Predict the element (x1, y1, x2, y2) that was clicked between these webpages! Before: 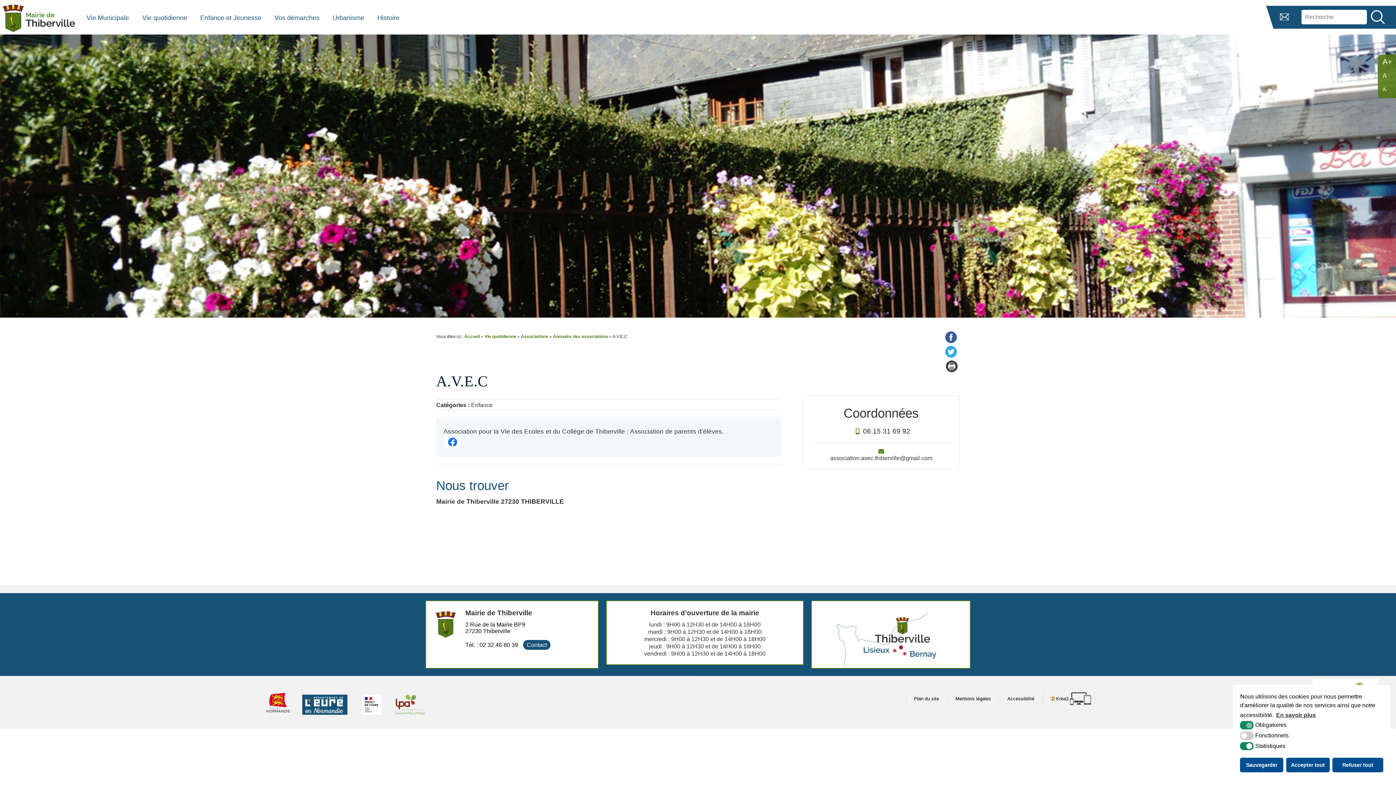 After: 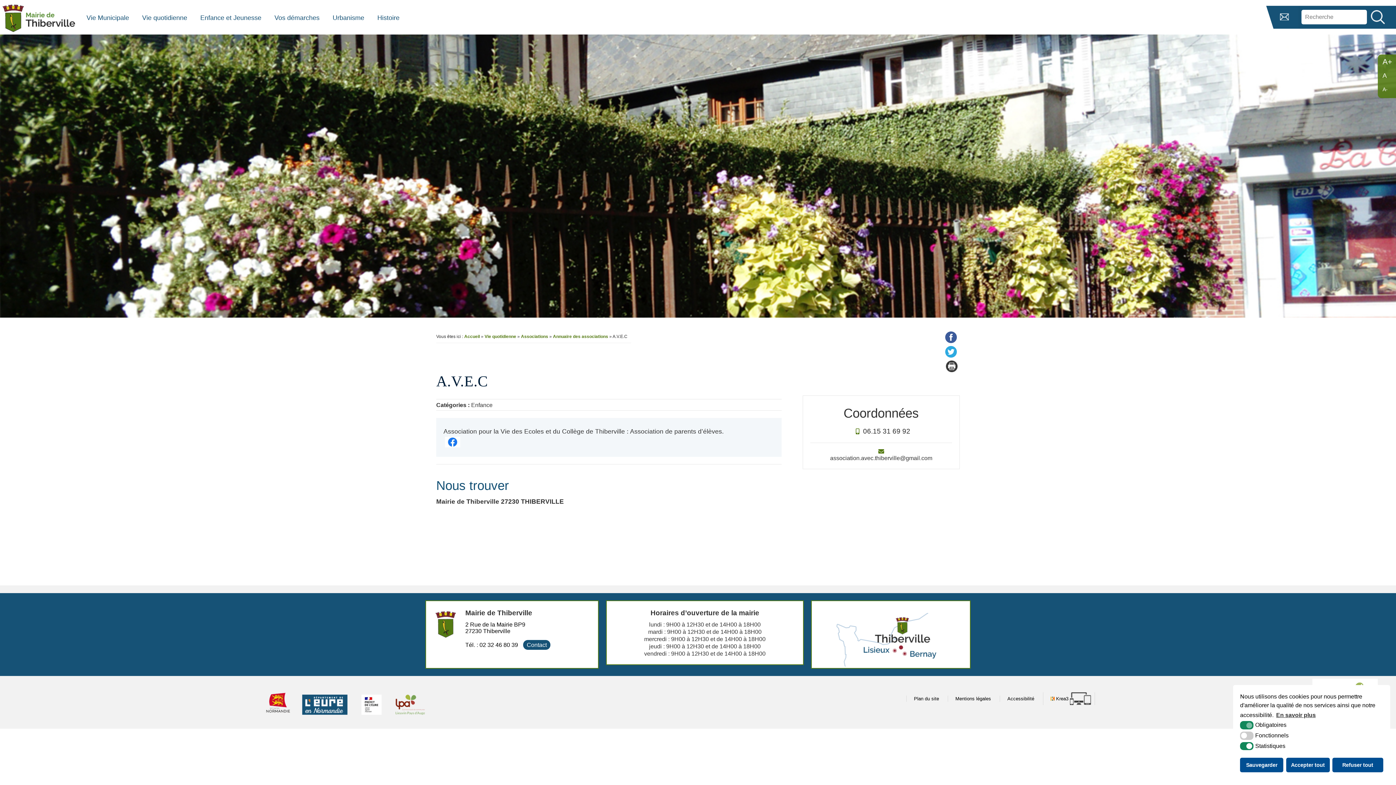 Action: bbox: (391, 714, 429, 720) label: cdc lpa (nouvelle fenêtre)